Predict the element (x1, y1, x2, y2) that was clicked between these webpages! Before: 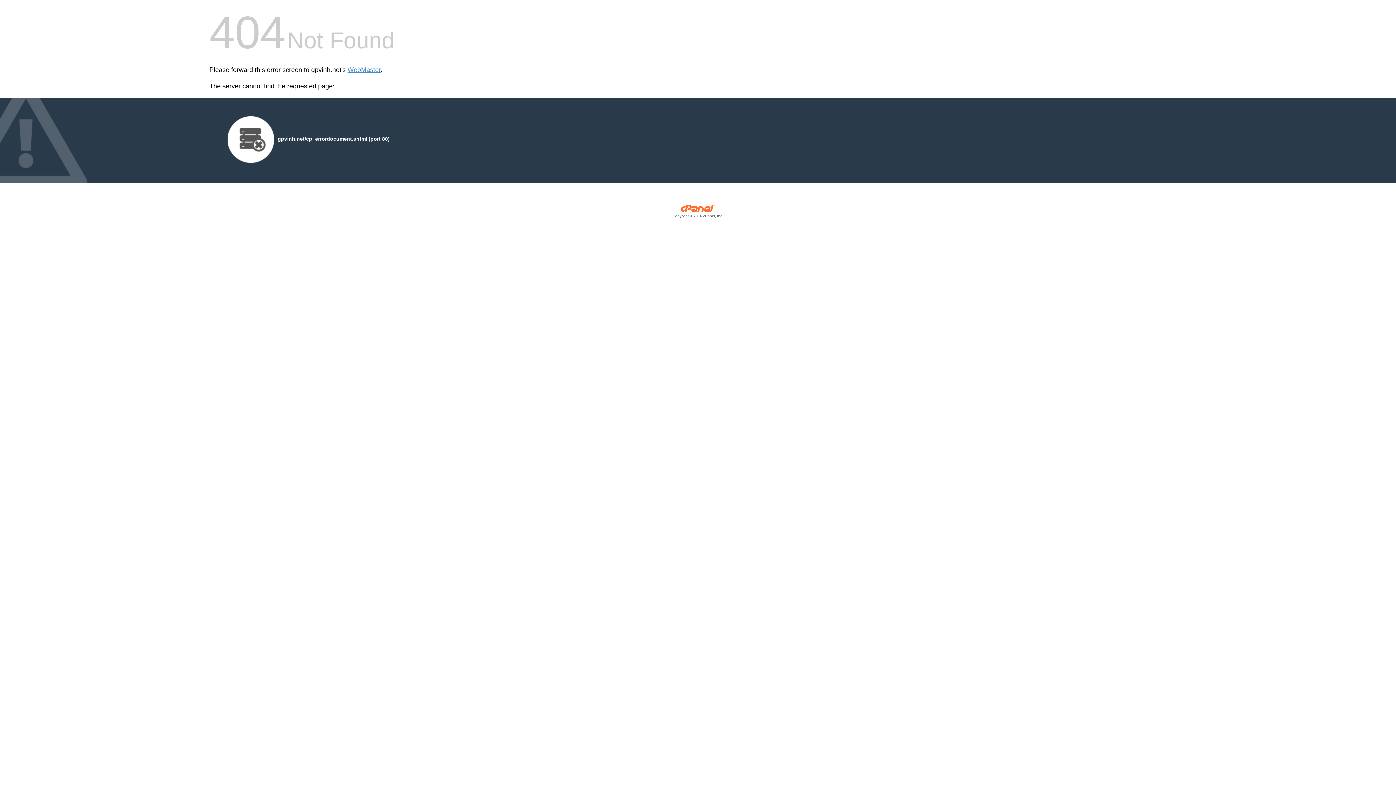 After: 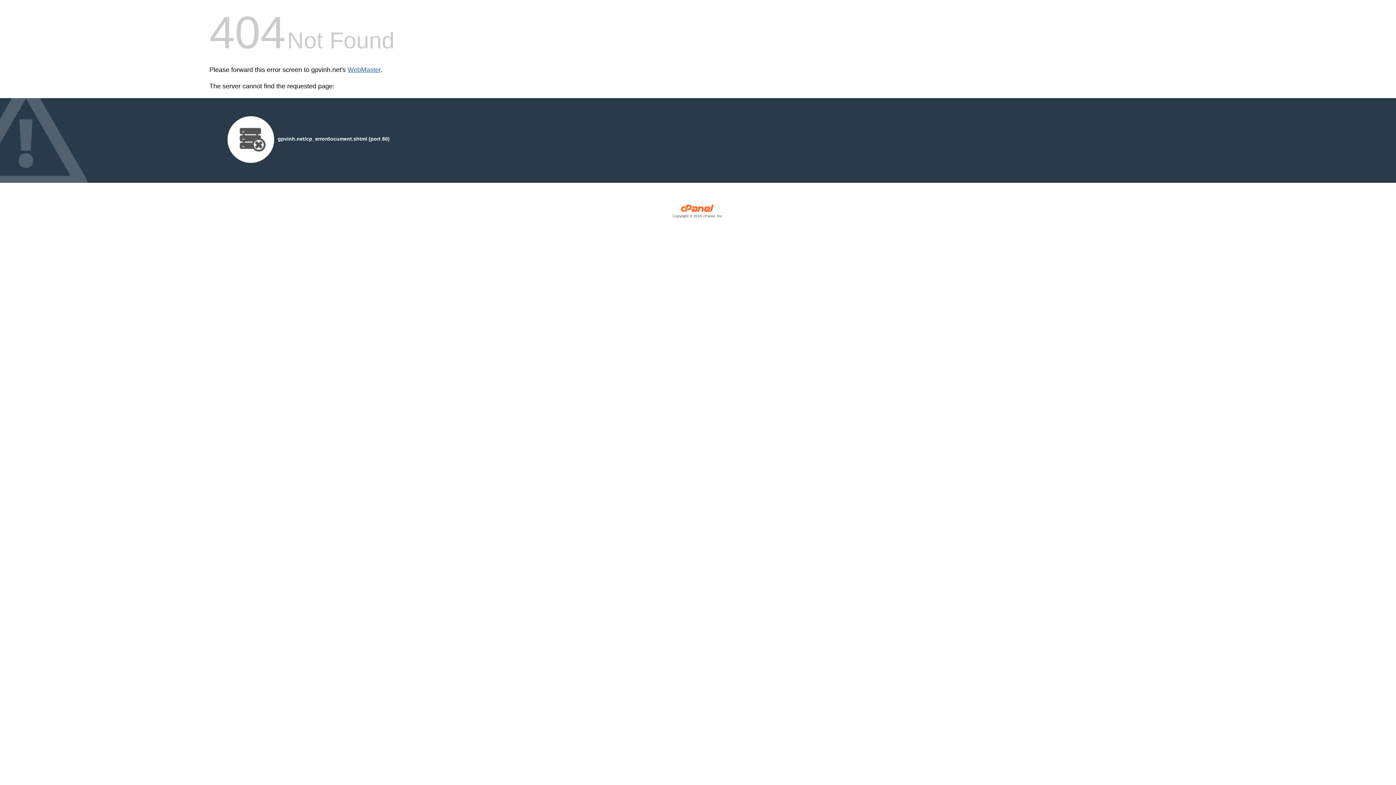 Action: bbox: (347, 66, 380, 73) label: WebMaster